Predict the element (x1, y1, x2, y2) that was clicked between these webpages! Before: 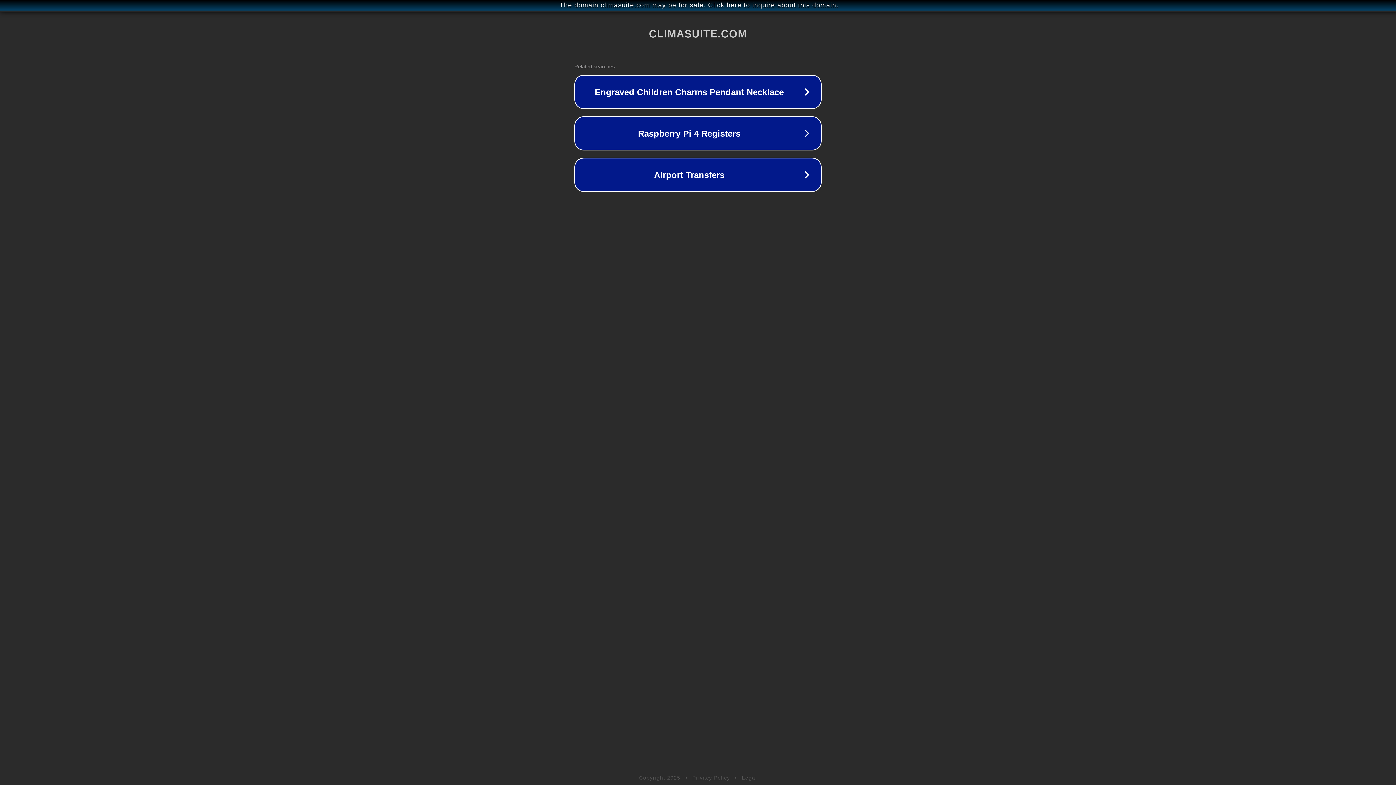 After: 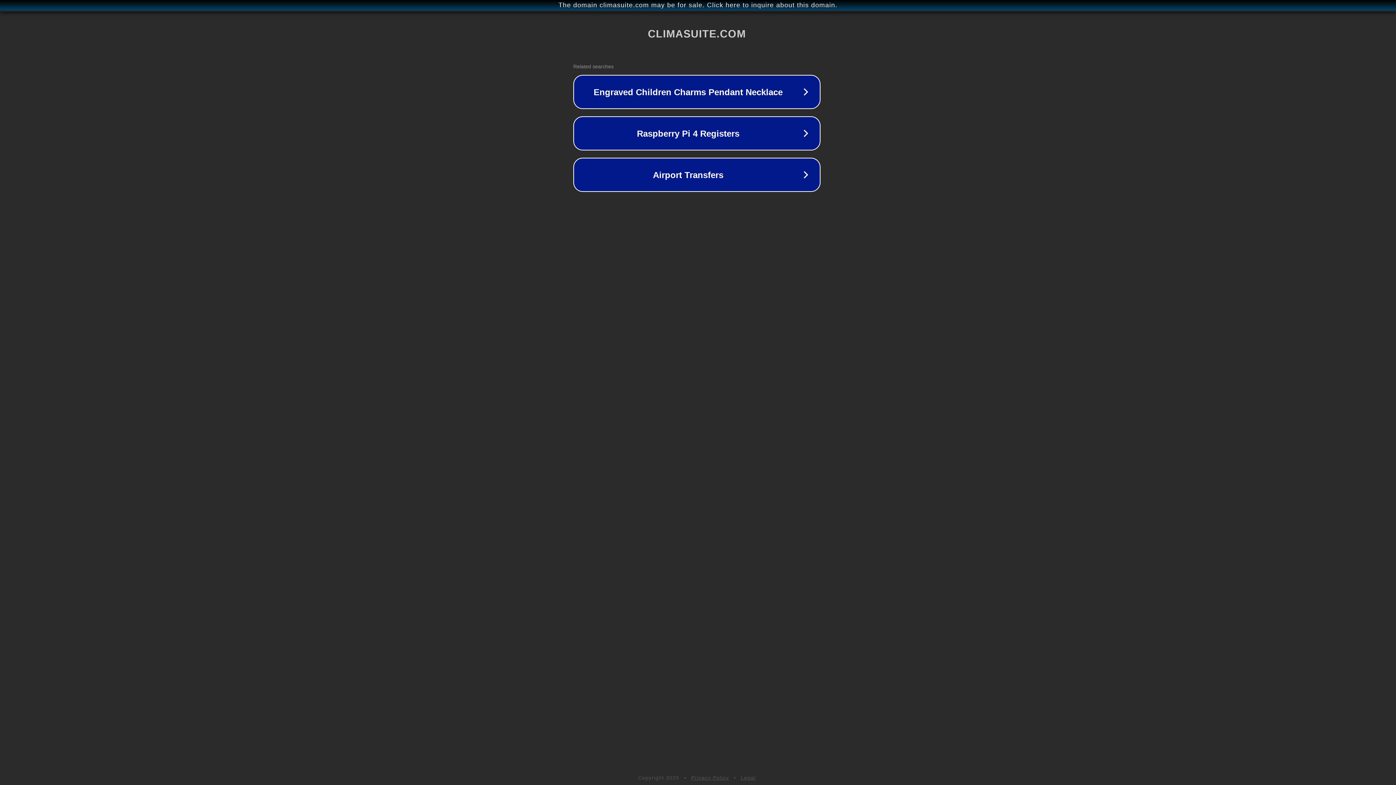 Action: label: The domain climasuite.com may be for sale. Click here to inquire about this domain. bbox: (1, 1, 1397, 9)